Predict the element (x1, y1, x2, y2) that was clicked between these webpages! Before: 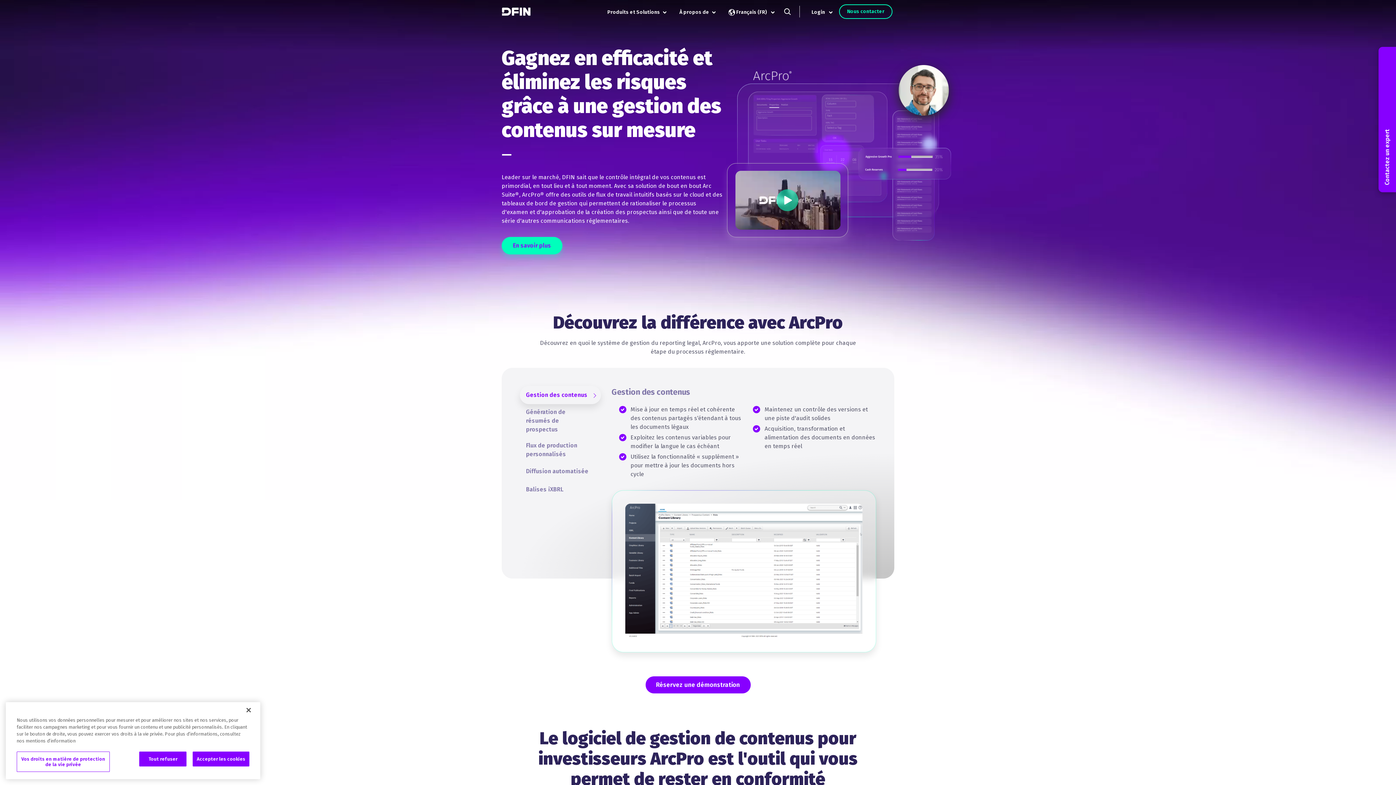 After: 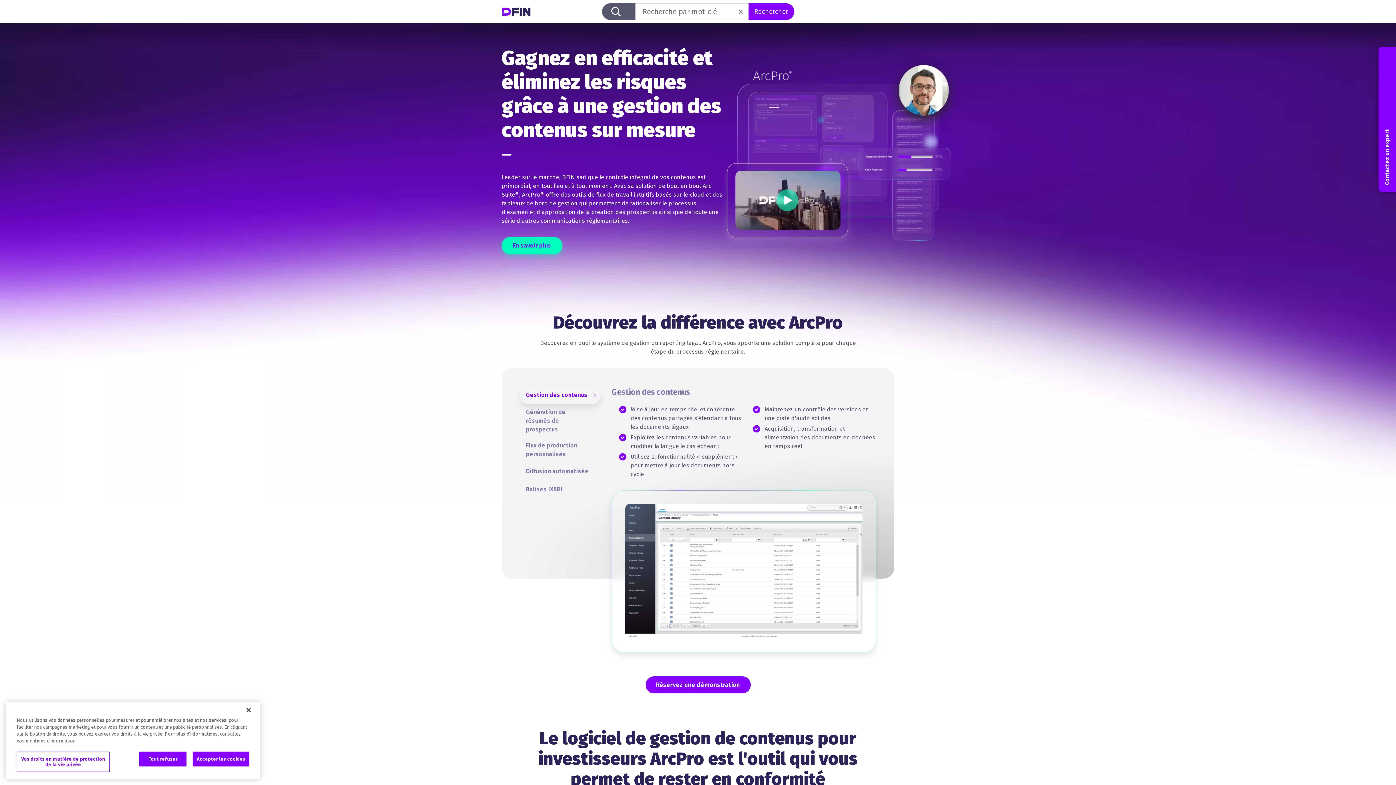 Action: bbox: (781, 0, 794, 23) label: Chercher